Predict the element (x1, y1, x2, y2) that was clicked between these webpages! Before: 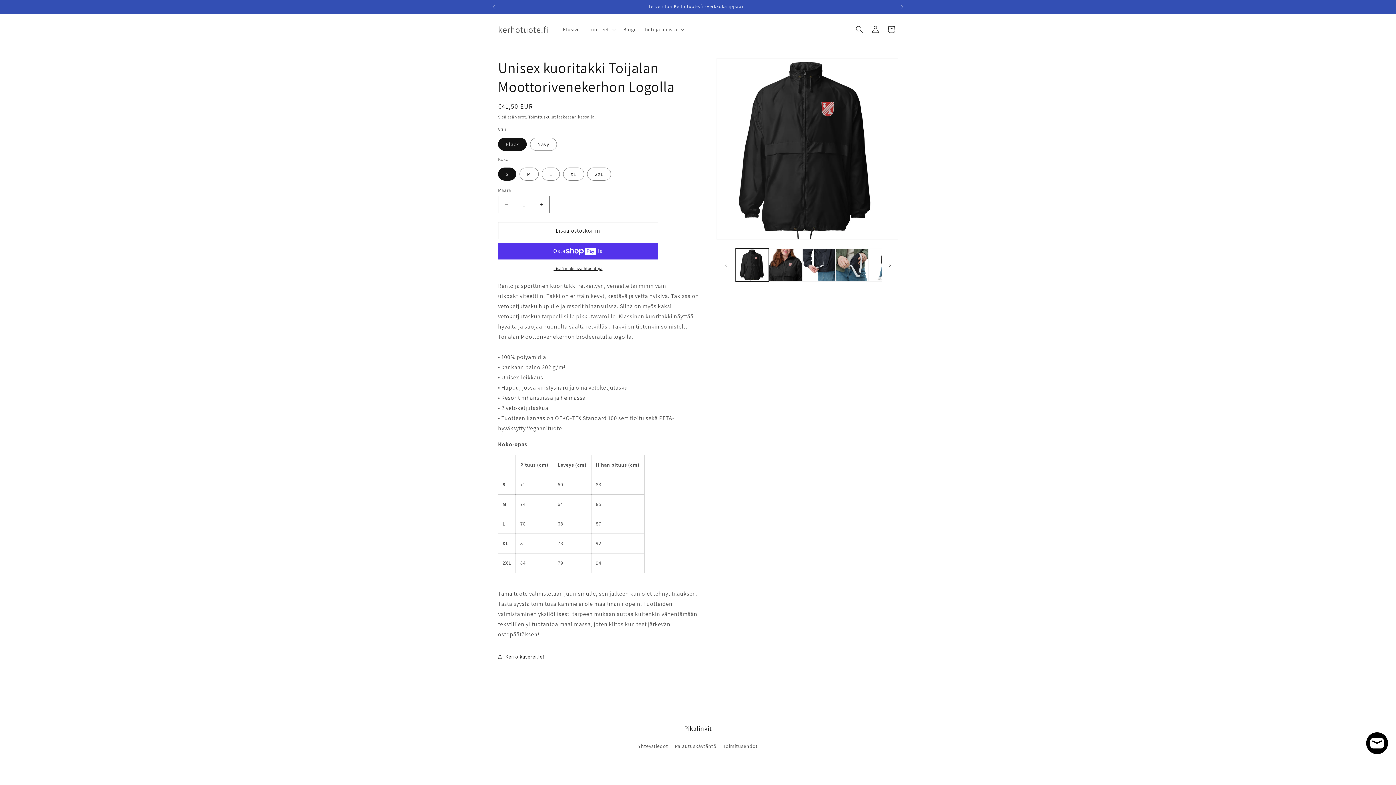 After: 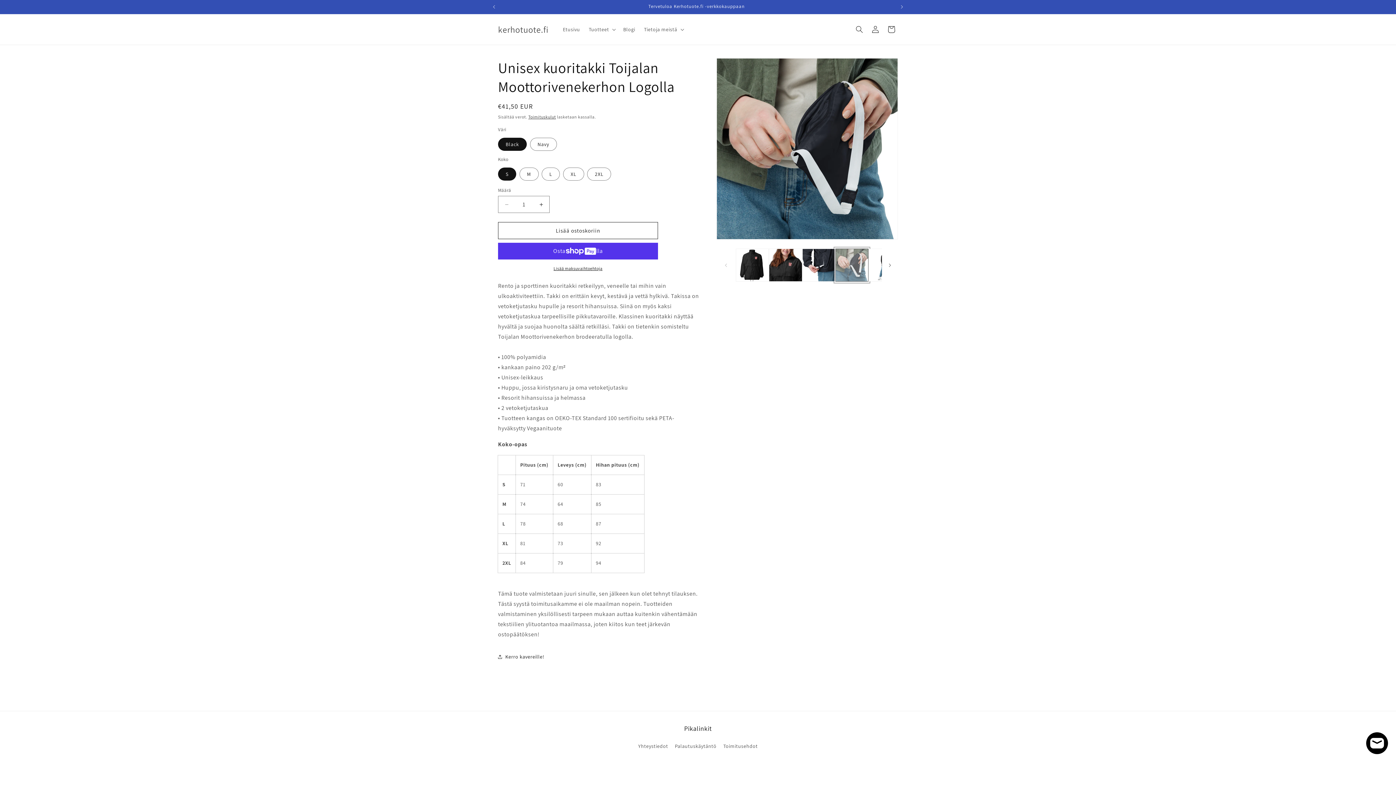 Action: label: Lataa kuva 4 gallerianäkymään bbox: (835, 248, 868, 281)